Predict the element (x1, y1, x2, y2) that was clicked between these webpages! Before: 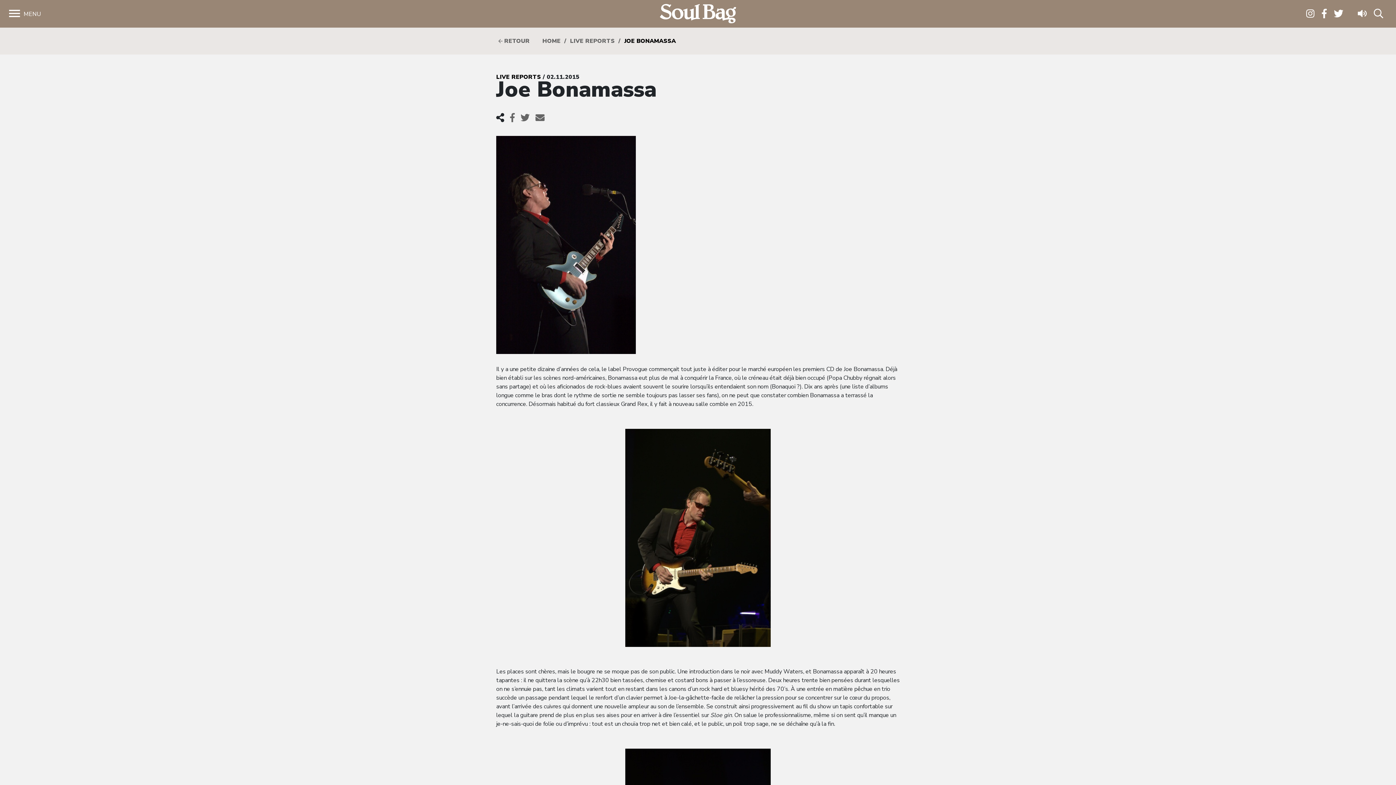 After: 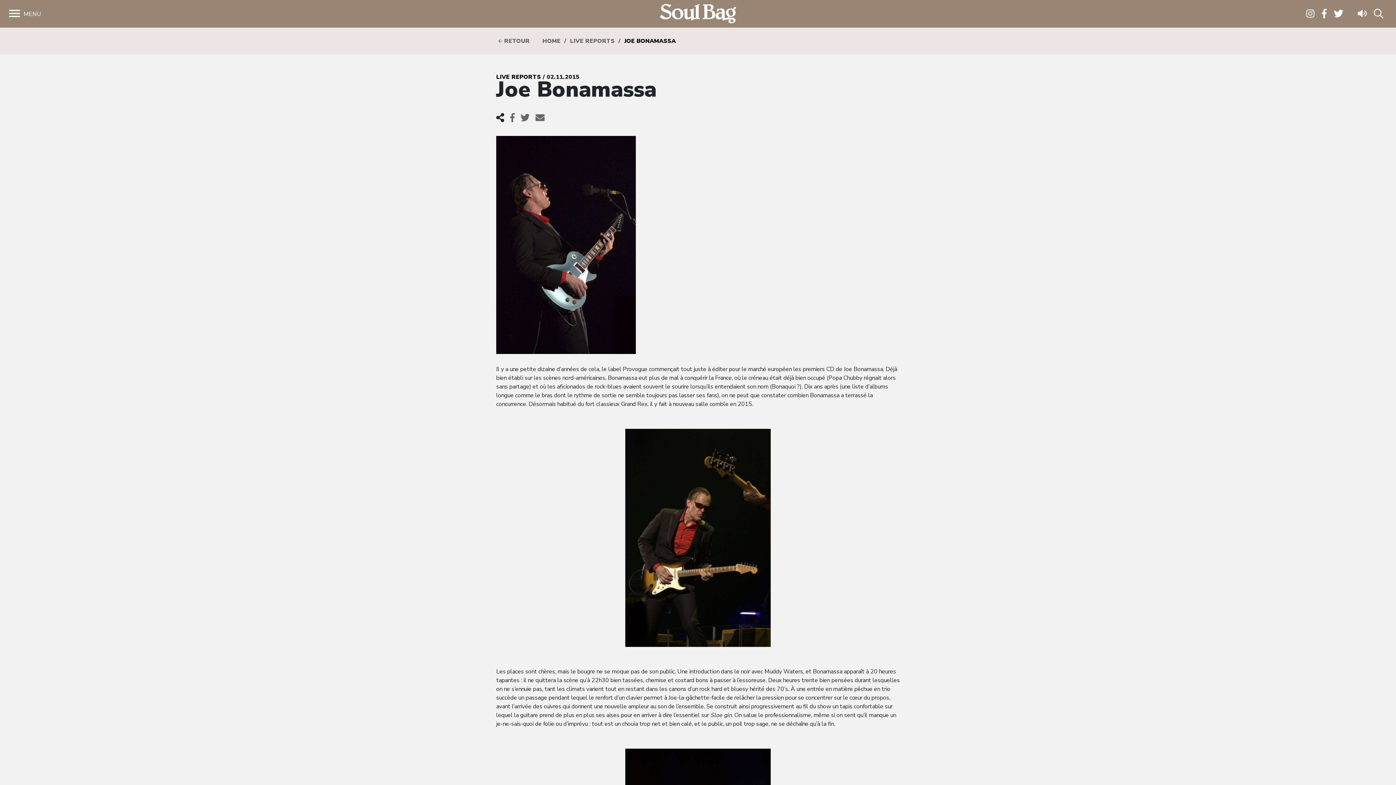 Action: bbox: (1302, 6, 1318, 21)